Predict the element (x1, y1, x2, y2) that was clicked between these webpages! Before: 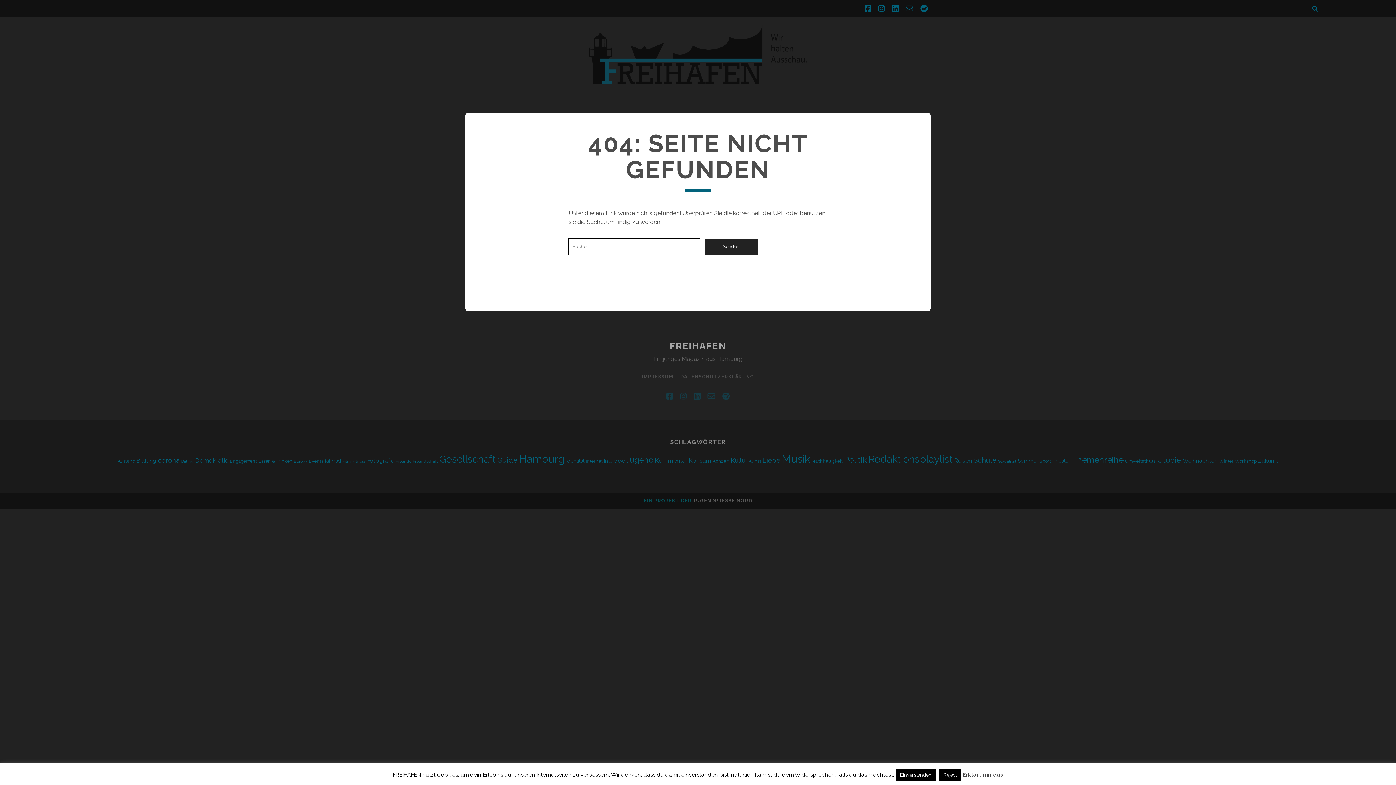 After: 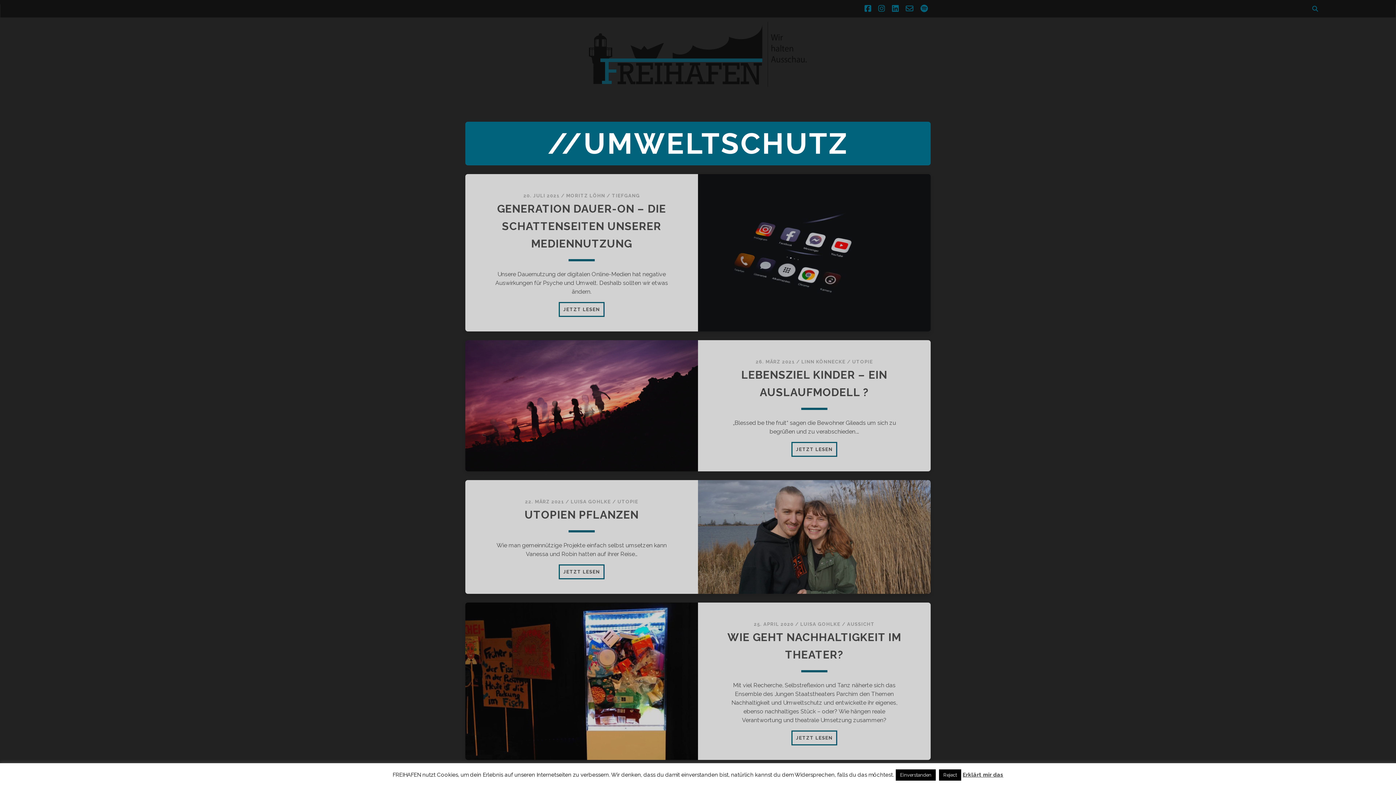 Action: label: Umweltschutz (4 Einträge) bbox: (1125, 458, 1156, 463)